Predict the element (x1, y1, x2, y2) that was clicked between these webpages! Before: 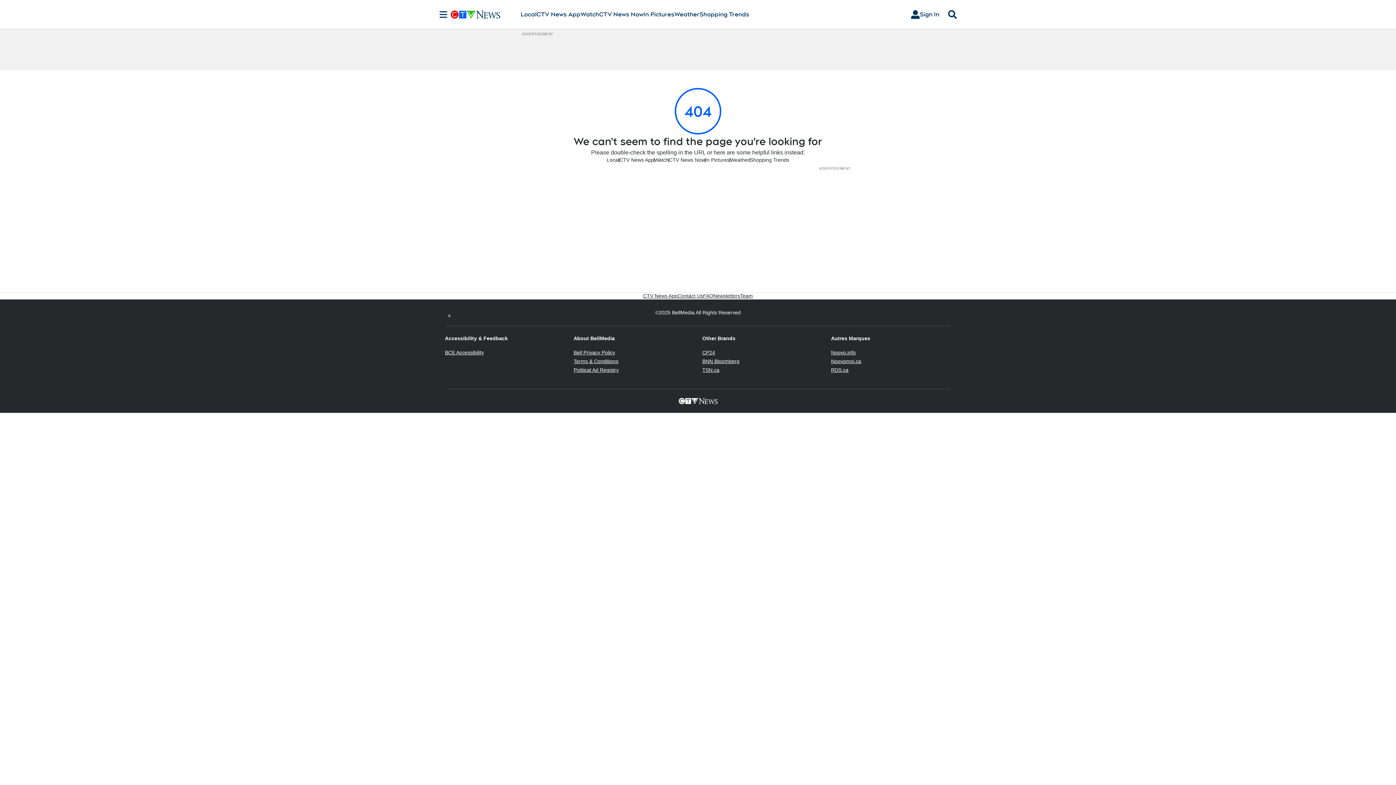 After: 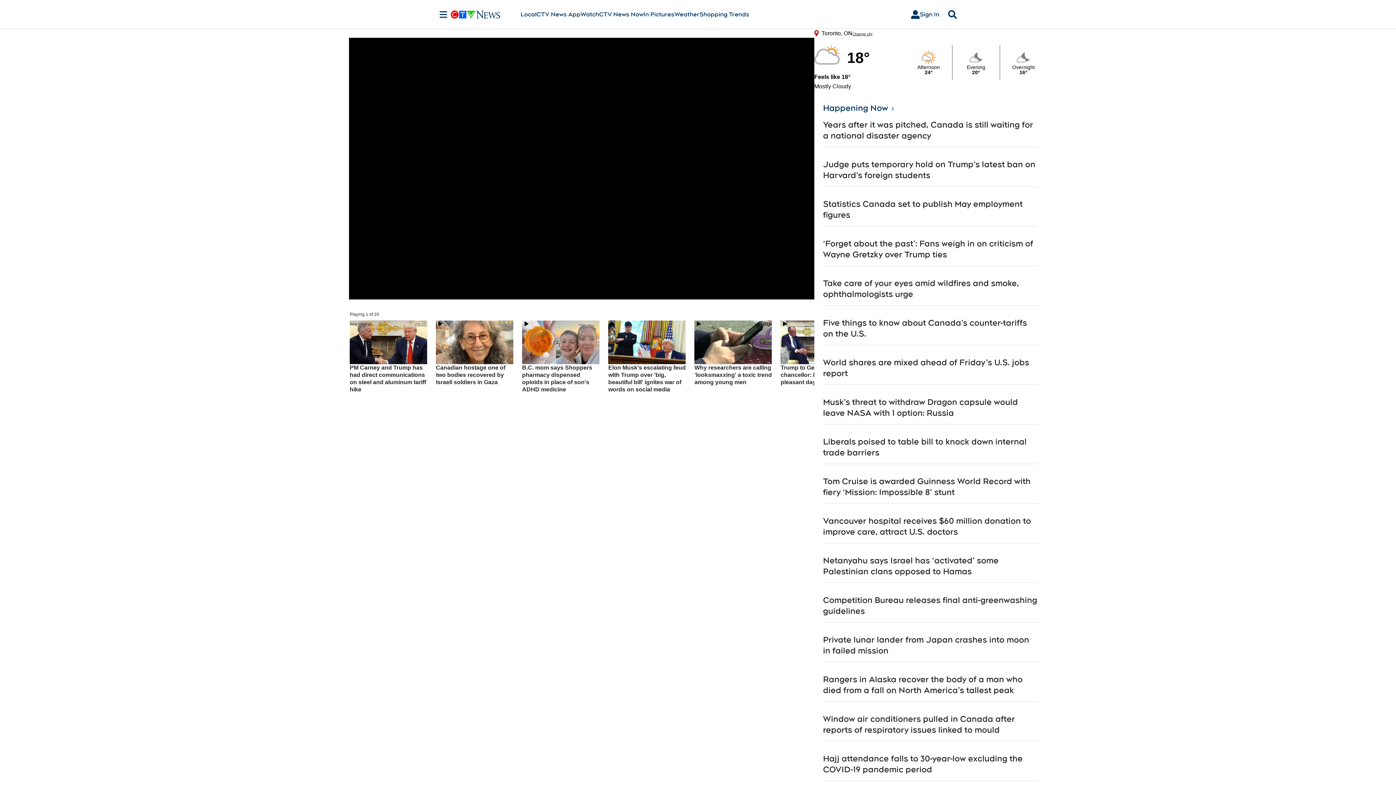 Action: bbox: (669, 156, 705, 163) label: CTV News Now